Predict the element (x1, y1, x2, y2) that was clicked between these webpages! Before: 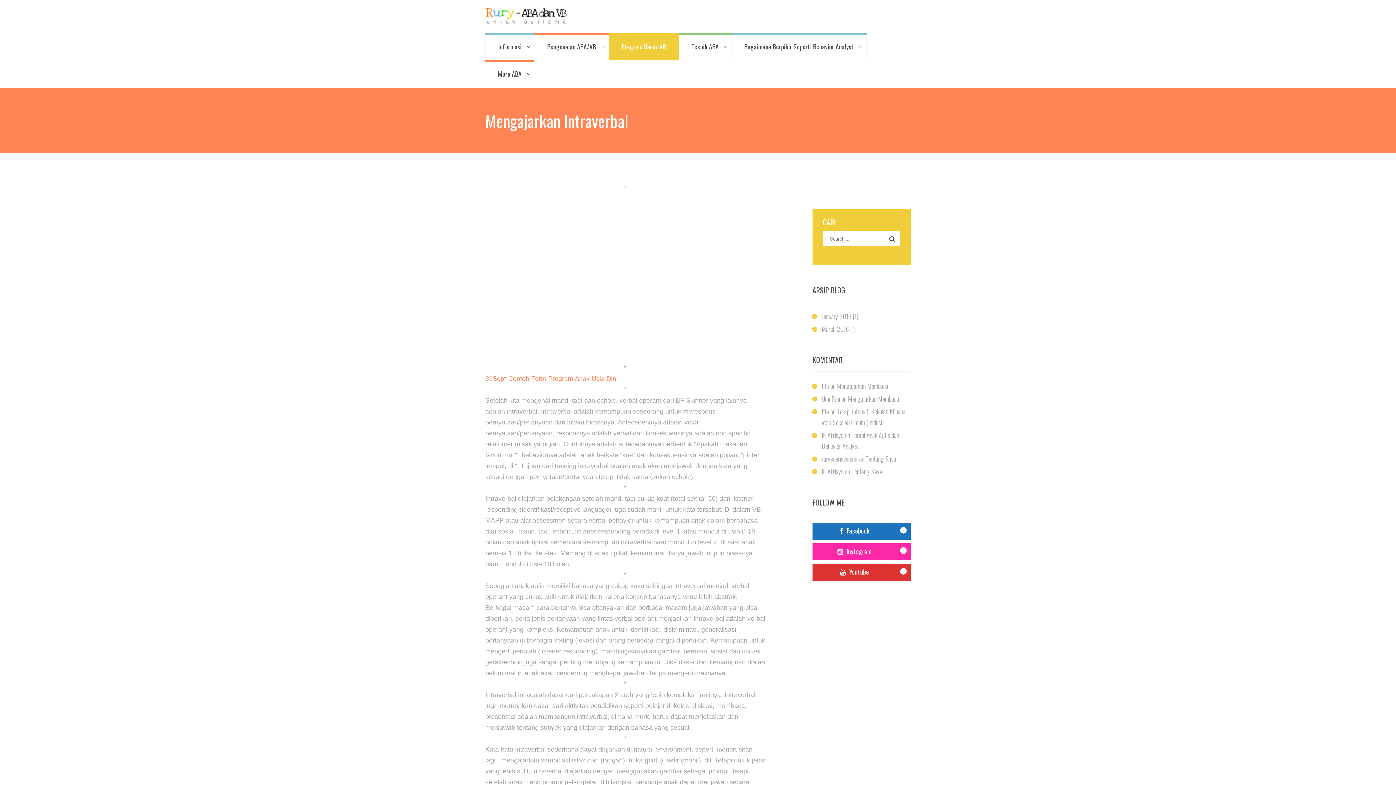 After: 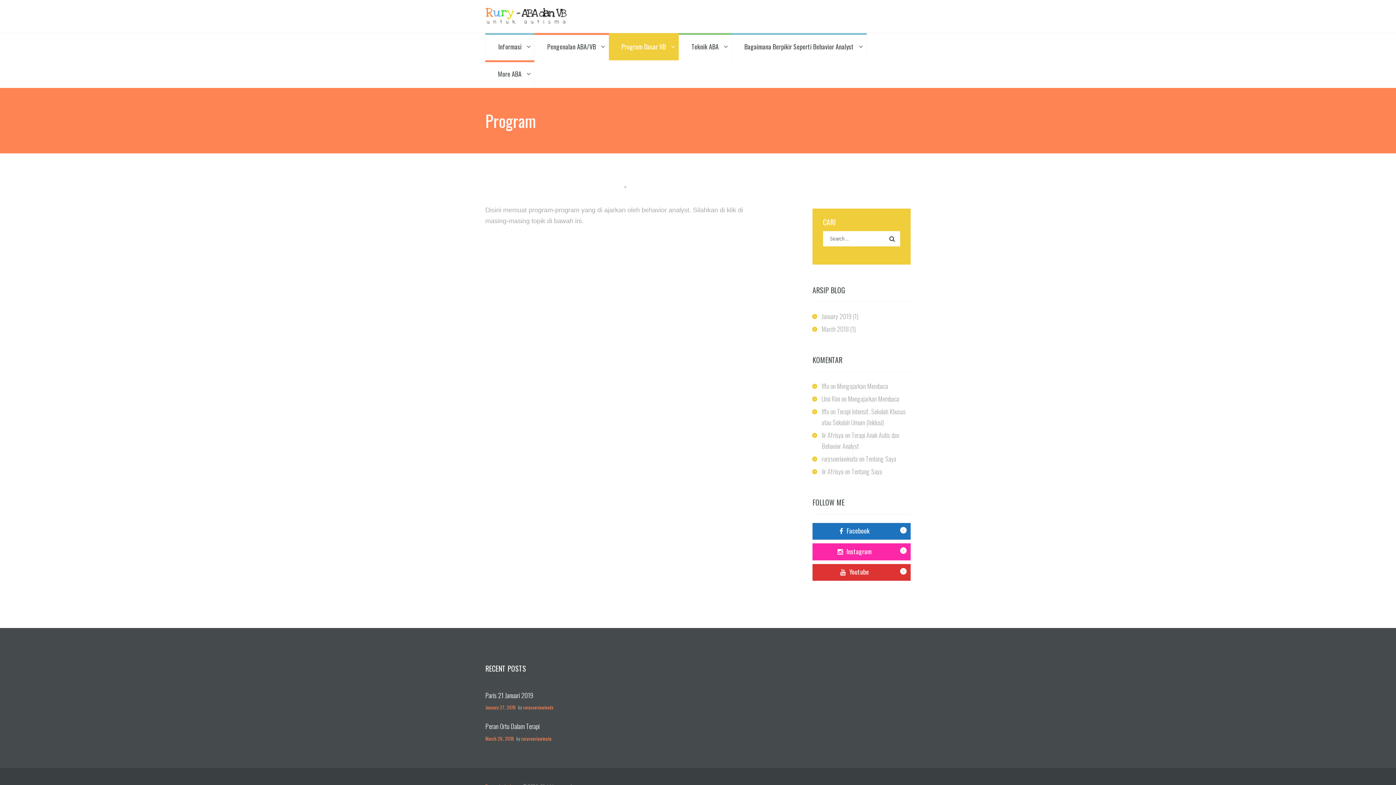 Action: label: Program Dasar VB bbox: (609, 33, 679, 60)